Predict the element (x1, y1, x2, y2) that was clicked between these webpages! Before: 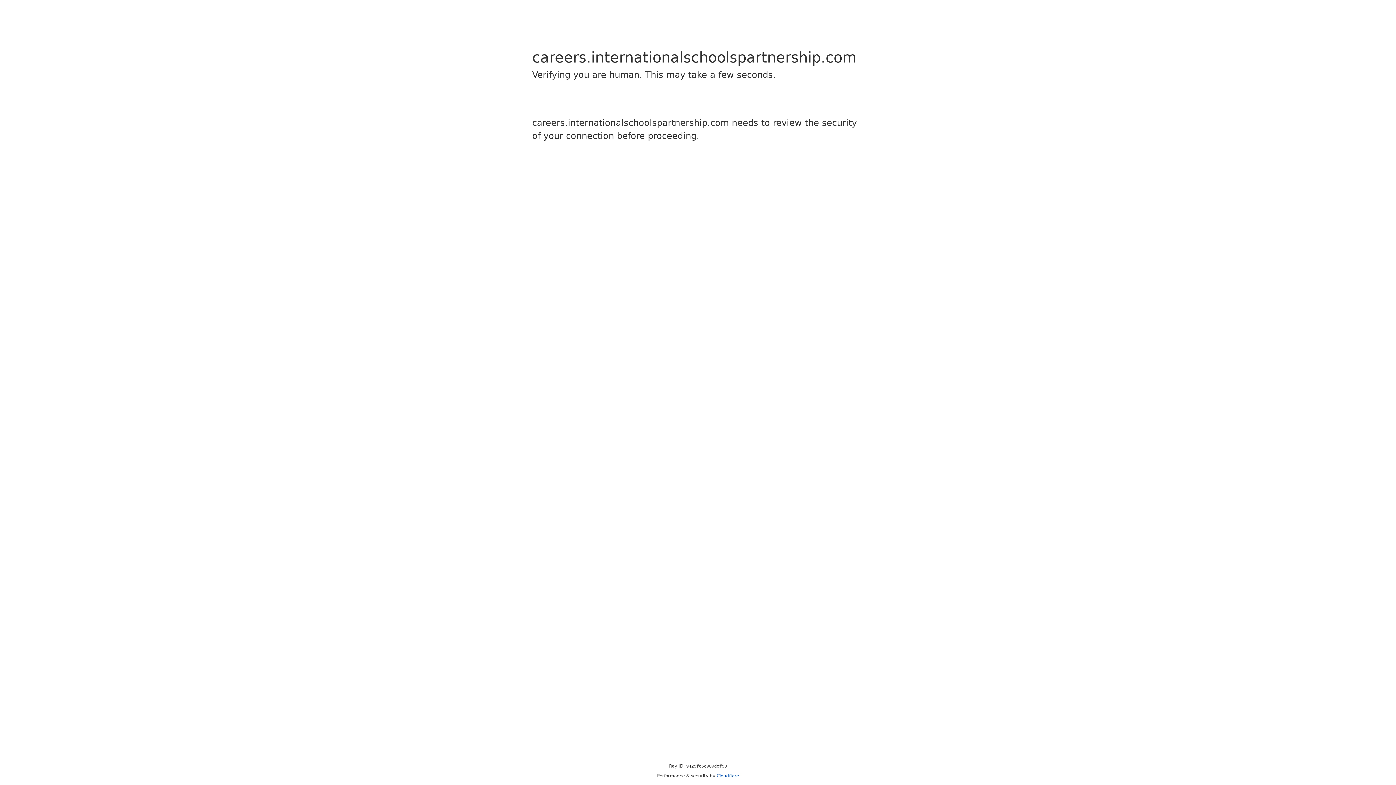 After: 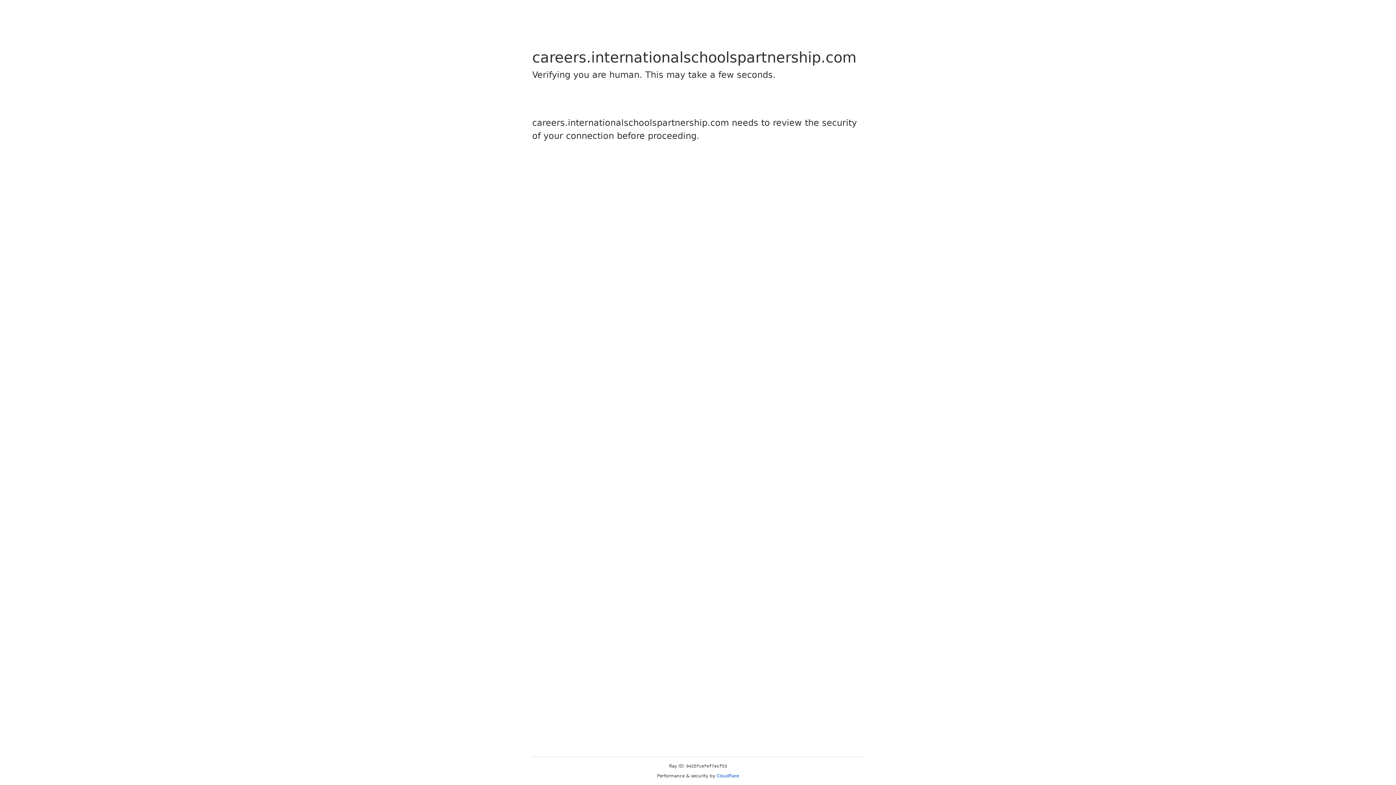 Action: label: Cloudflare bbox: (716, 773, 739, 778)